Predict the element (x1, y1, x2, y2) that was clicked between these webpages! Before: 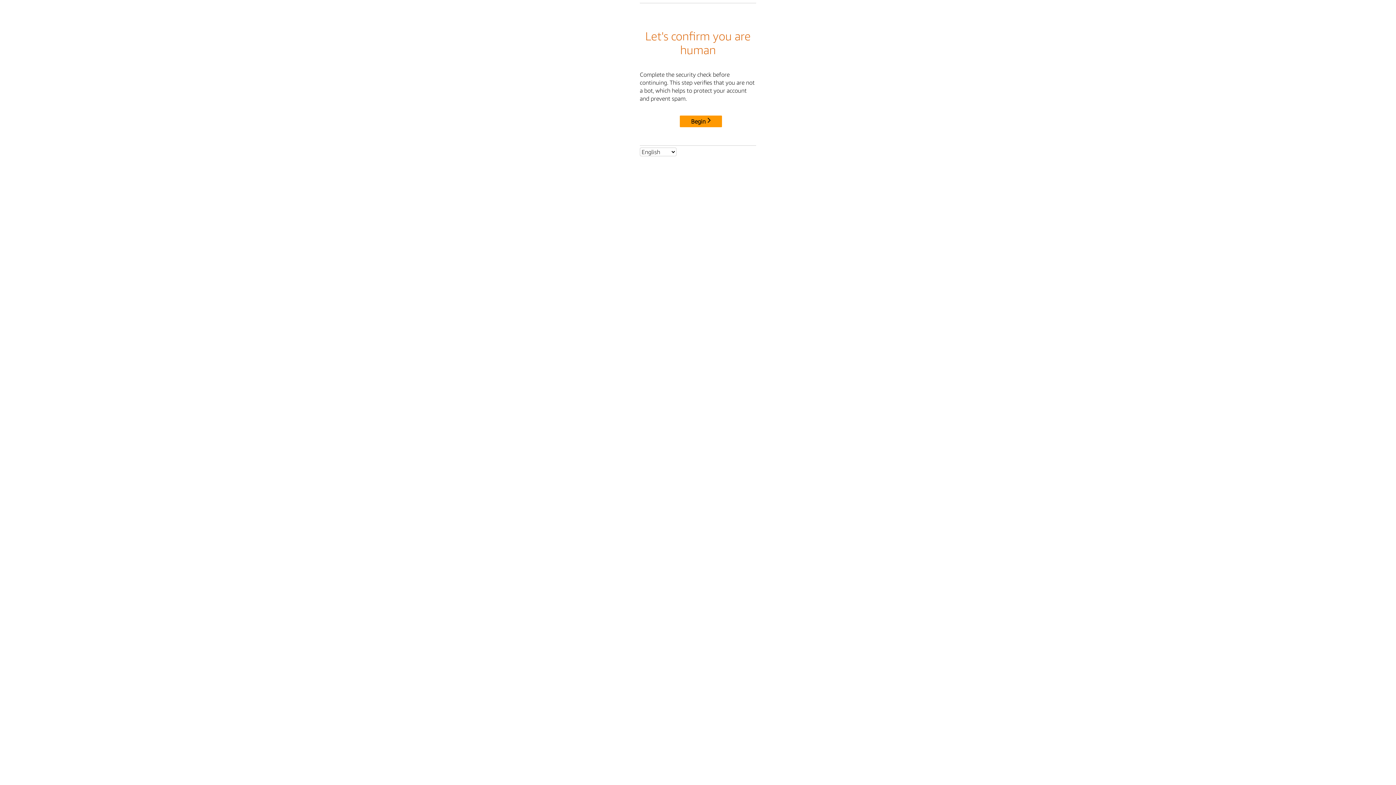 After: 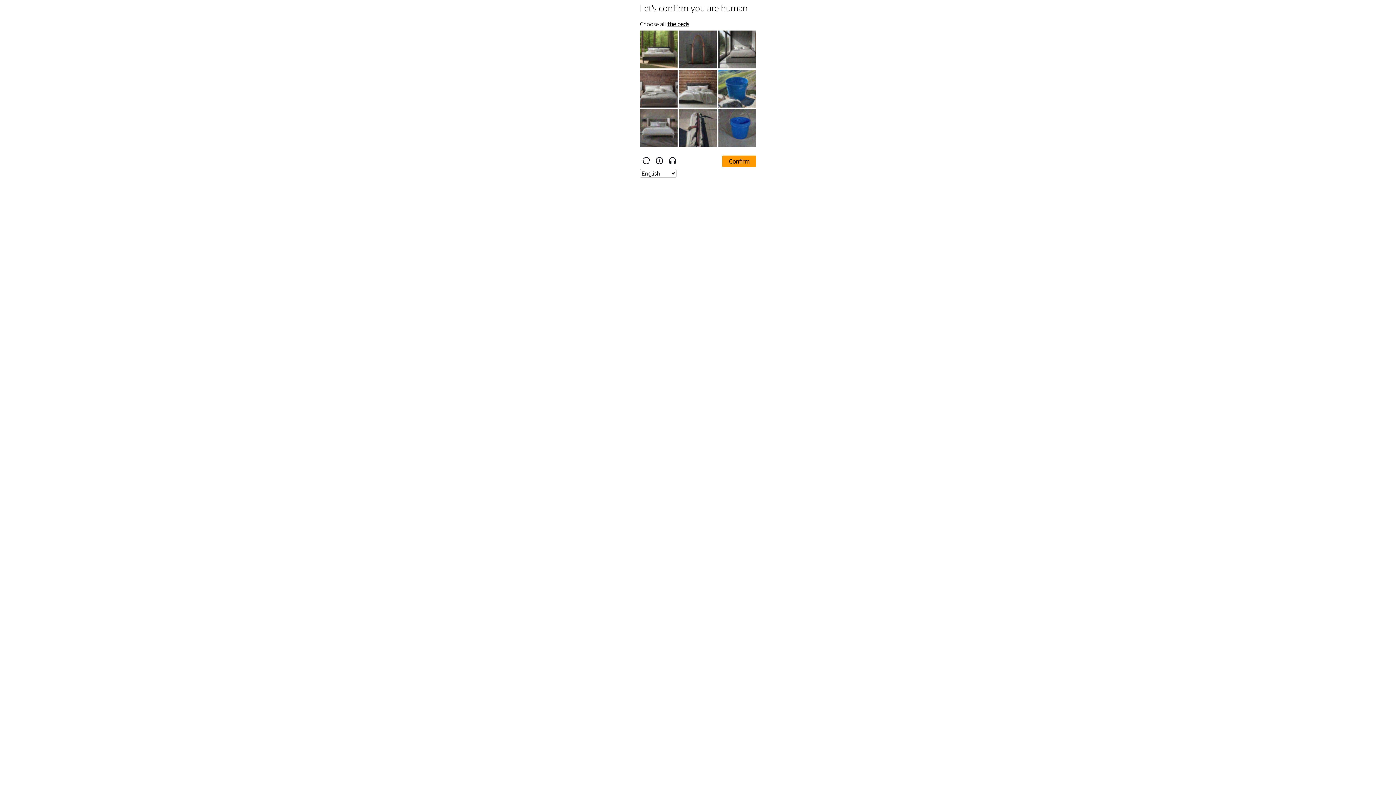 Action: label: Begin bbox: (680, 115, 722, 127)